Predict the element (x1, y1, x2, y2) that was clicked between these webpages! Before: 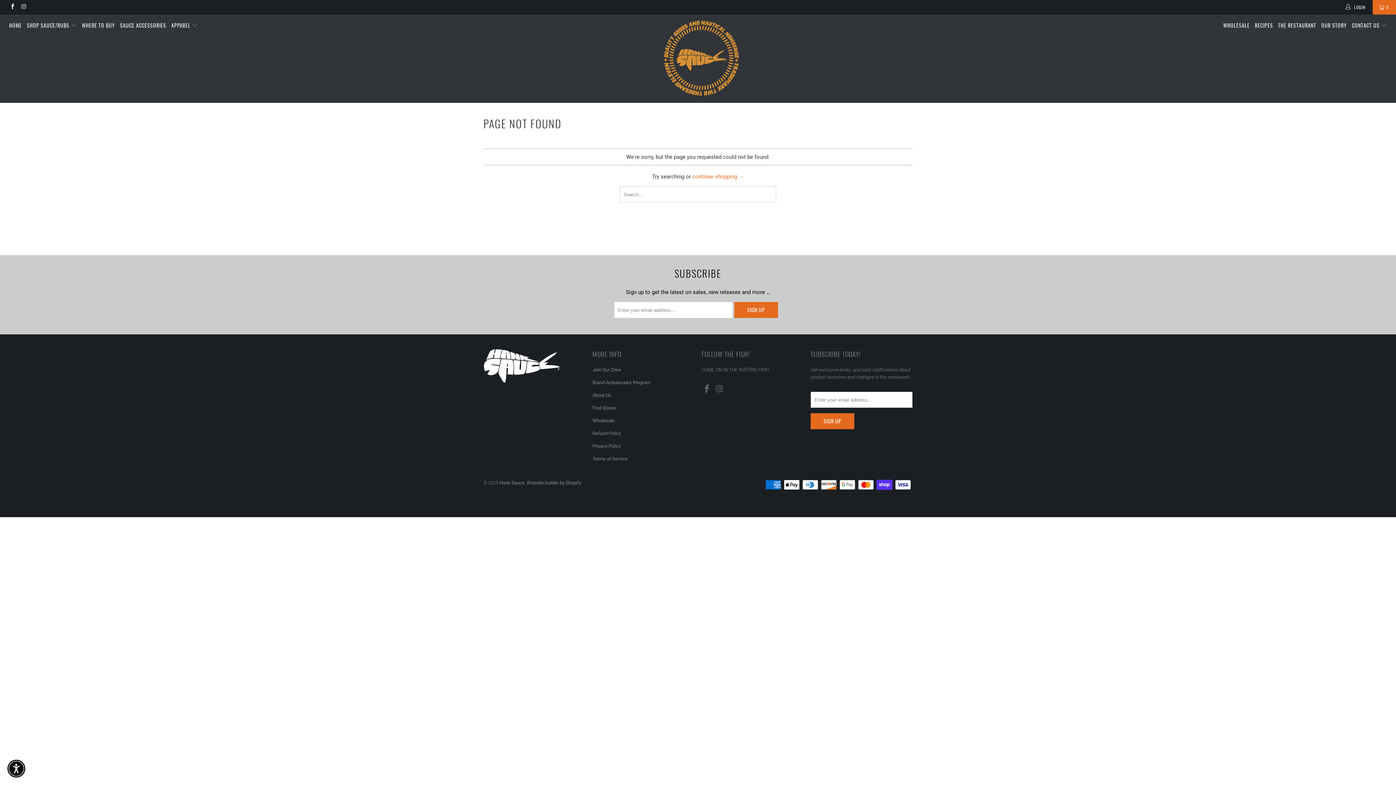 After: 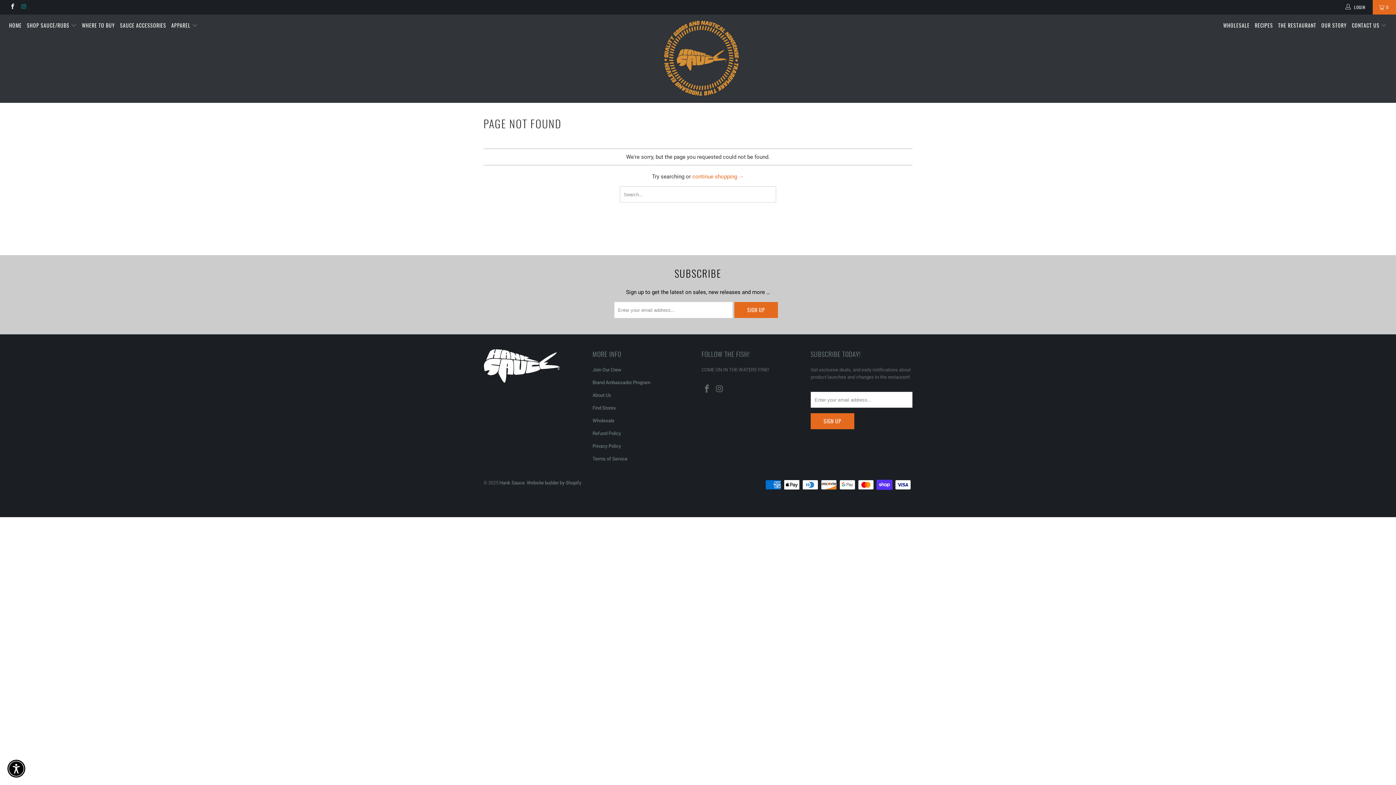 Action: bbox: (20, 4, 26, 9)